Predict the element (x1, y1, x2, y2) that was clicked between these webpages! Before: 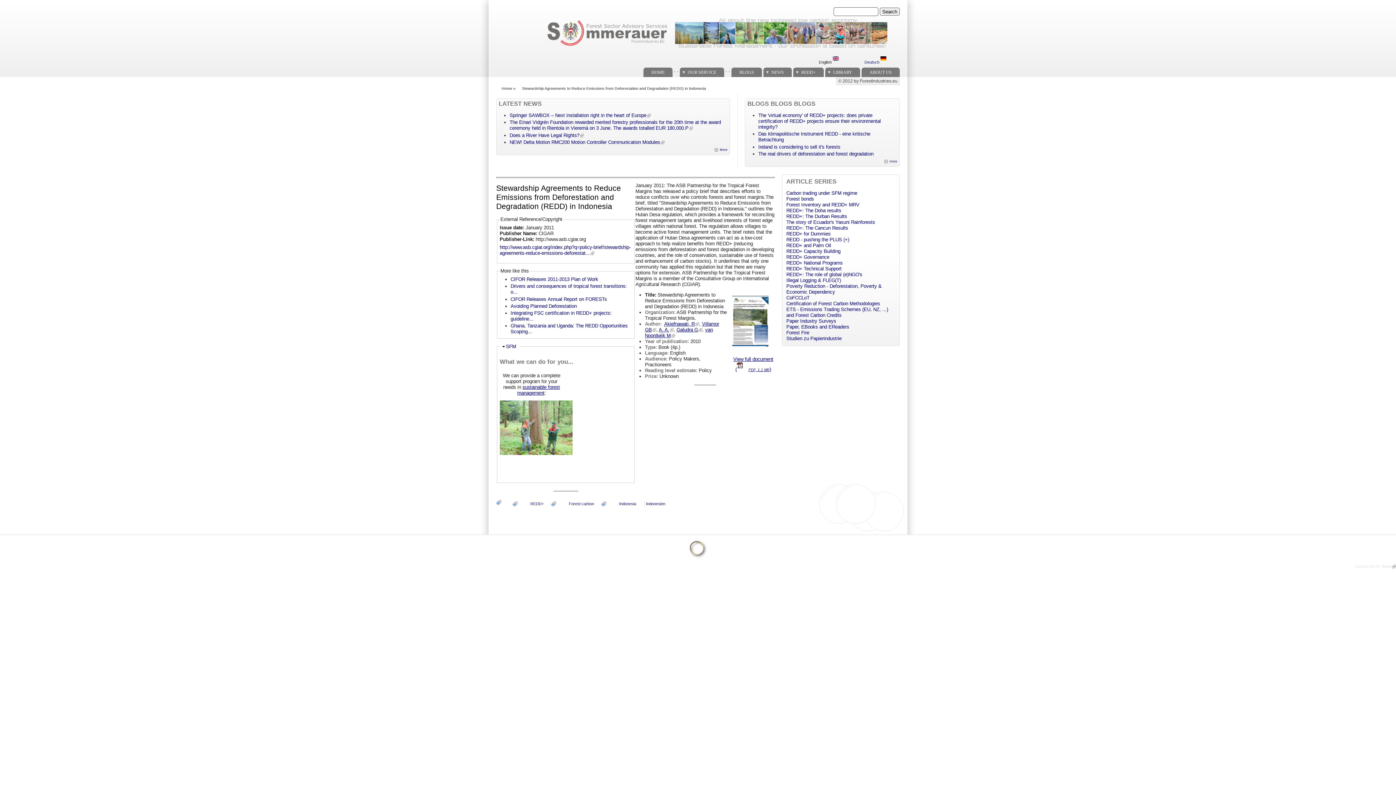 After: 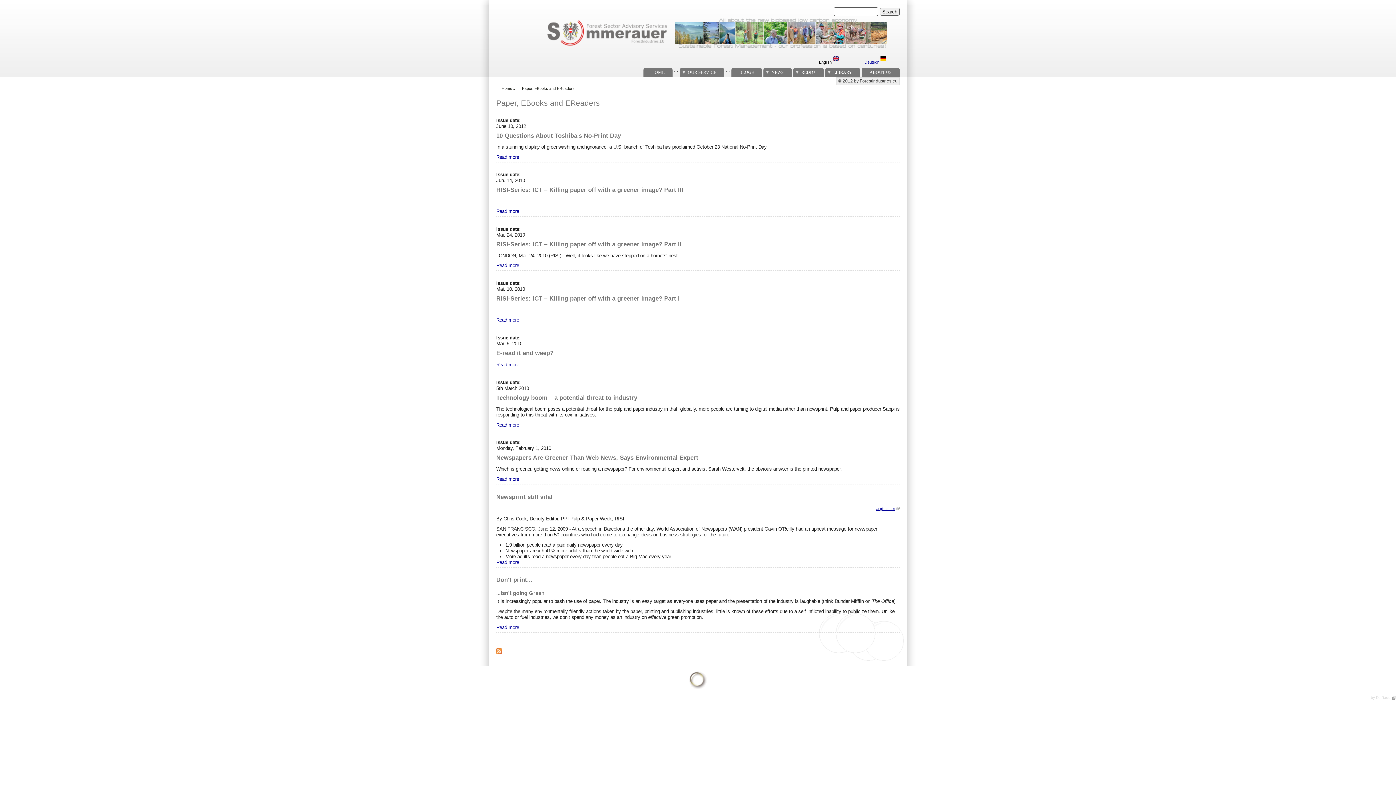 Action: label: Paper, EBooks and EReaders bbox: (786, 324, 849, 329)